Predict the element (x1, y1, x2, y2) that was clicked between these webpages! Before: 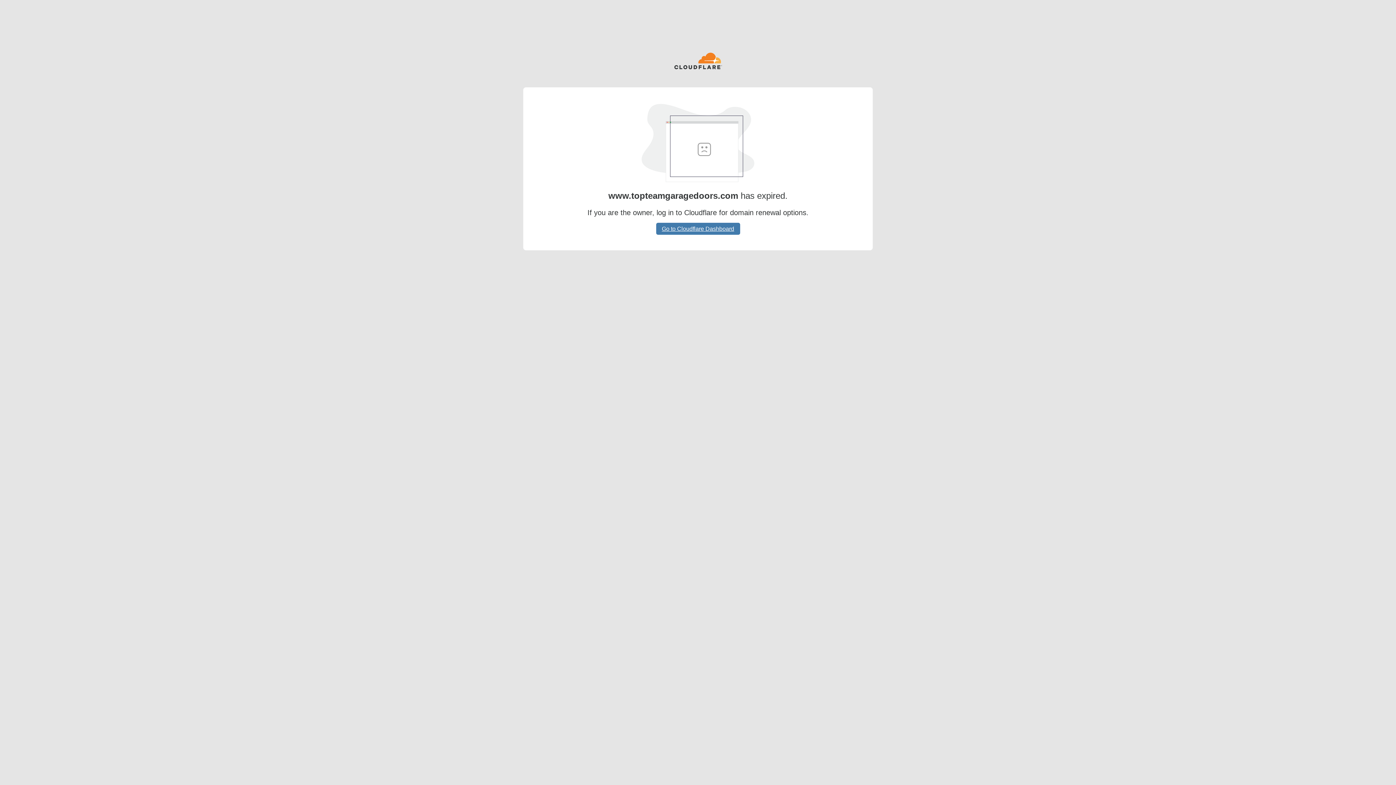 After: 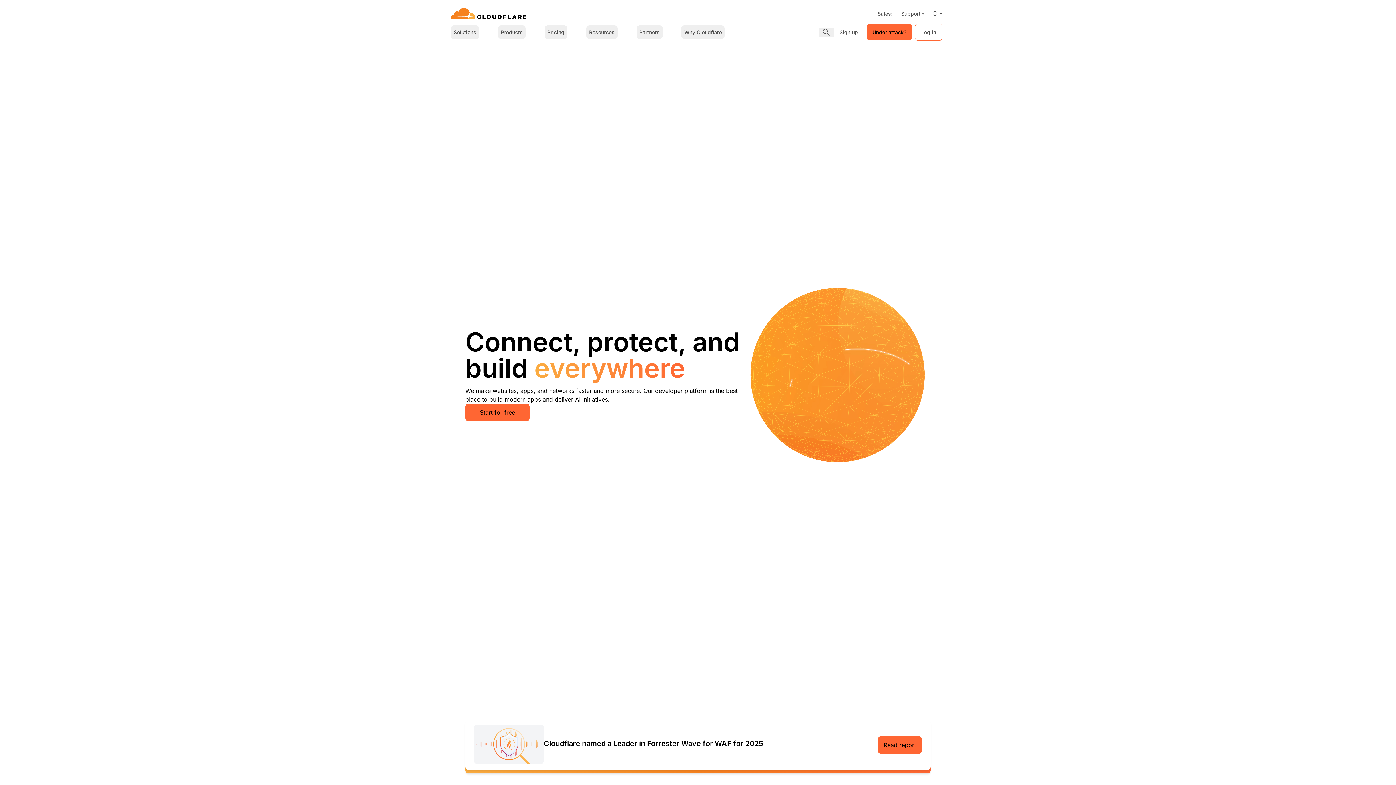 Action: bbox: (674, 52, 722, 70)